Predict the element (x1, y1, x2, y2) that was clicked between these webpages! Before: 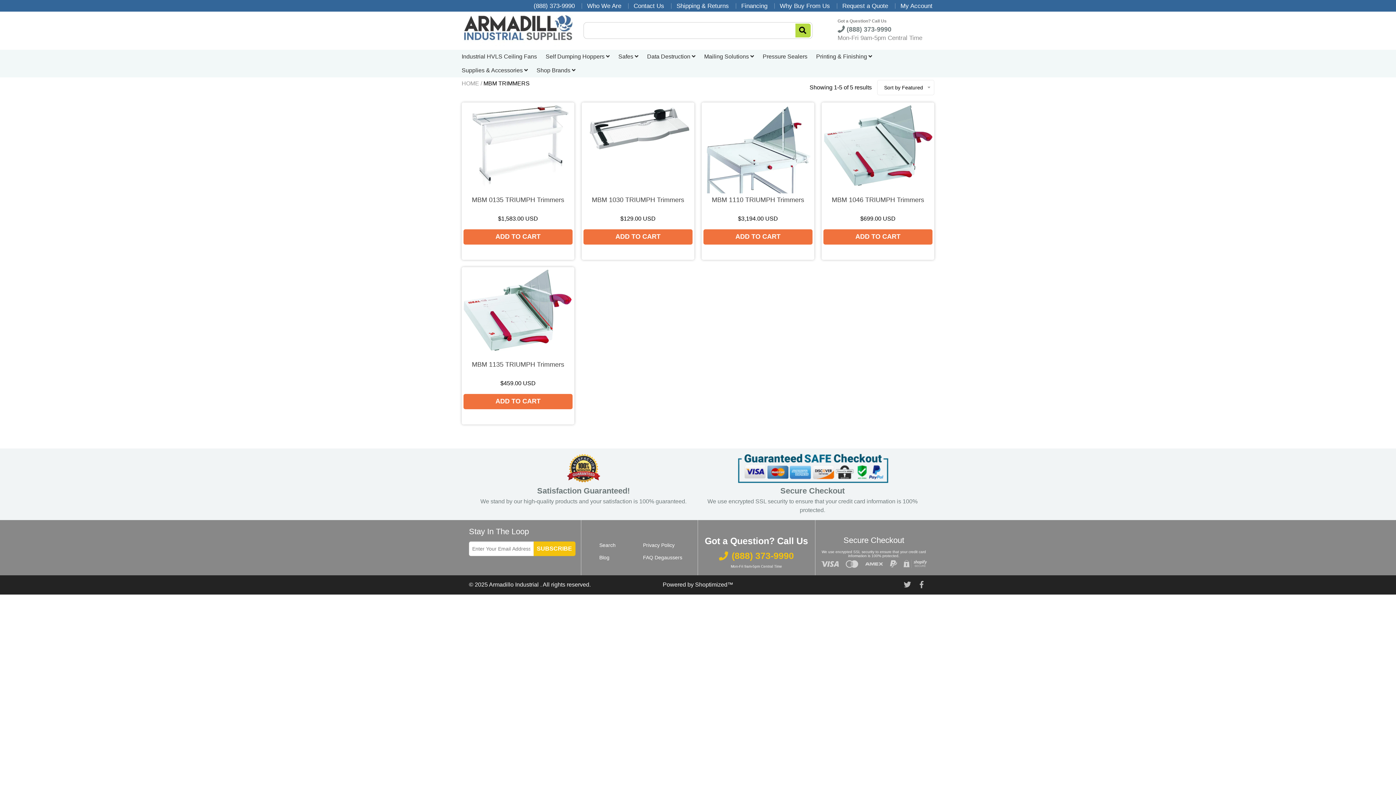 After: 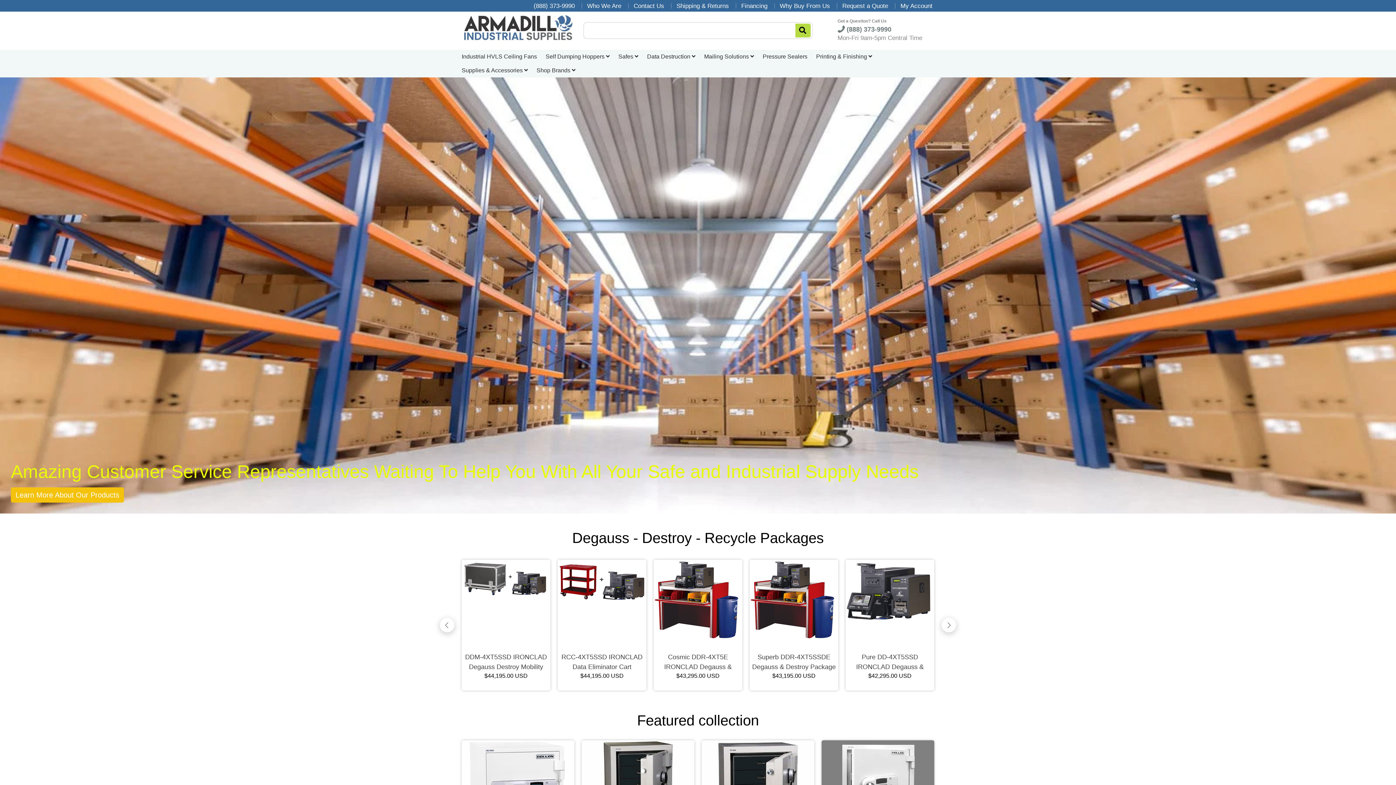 Action: bbox: (463, 15, 572, 46)